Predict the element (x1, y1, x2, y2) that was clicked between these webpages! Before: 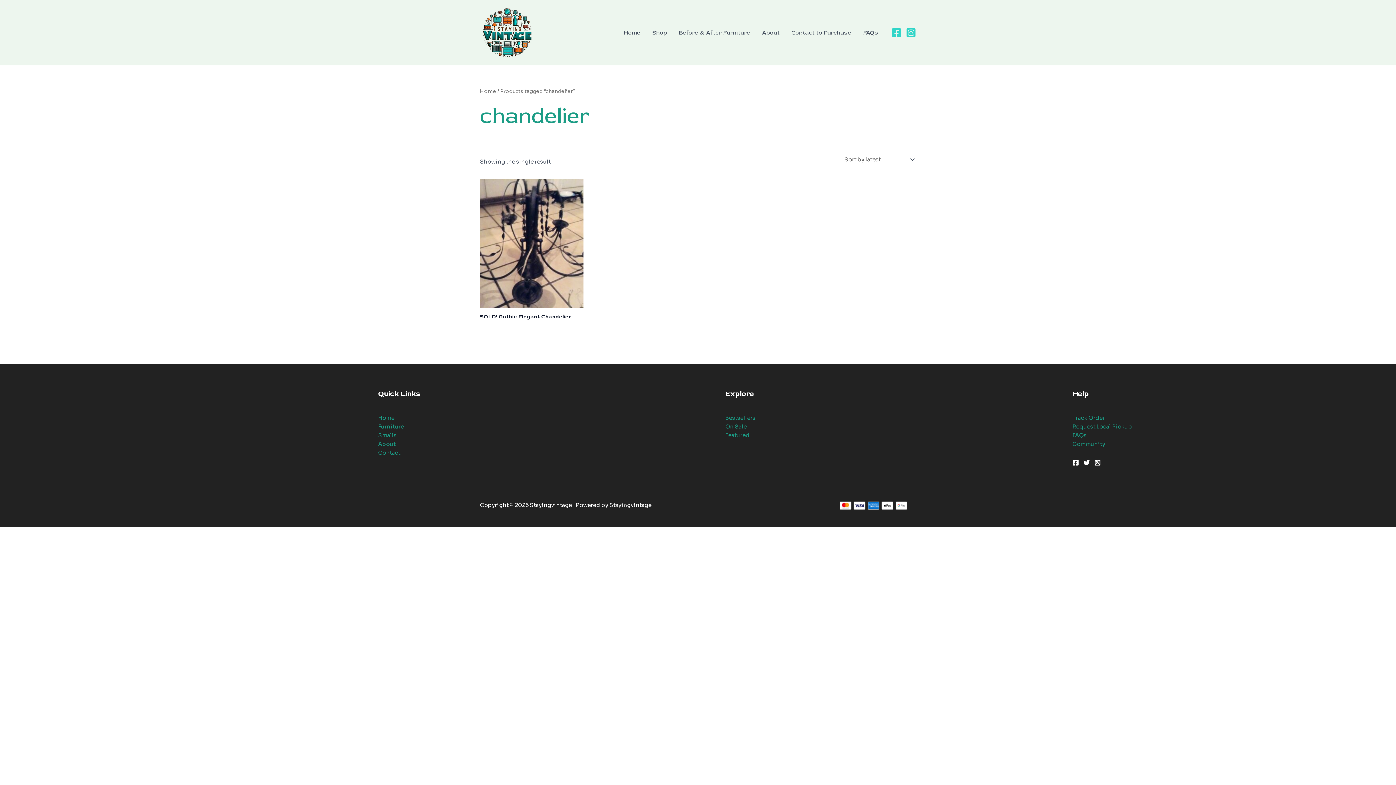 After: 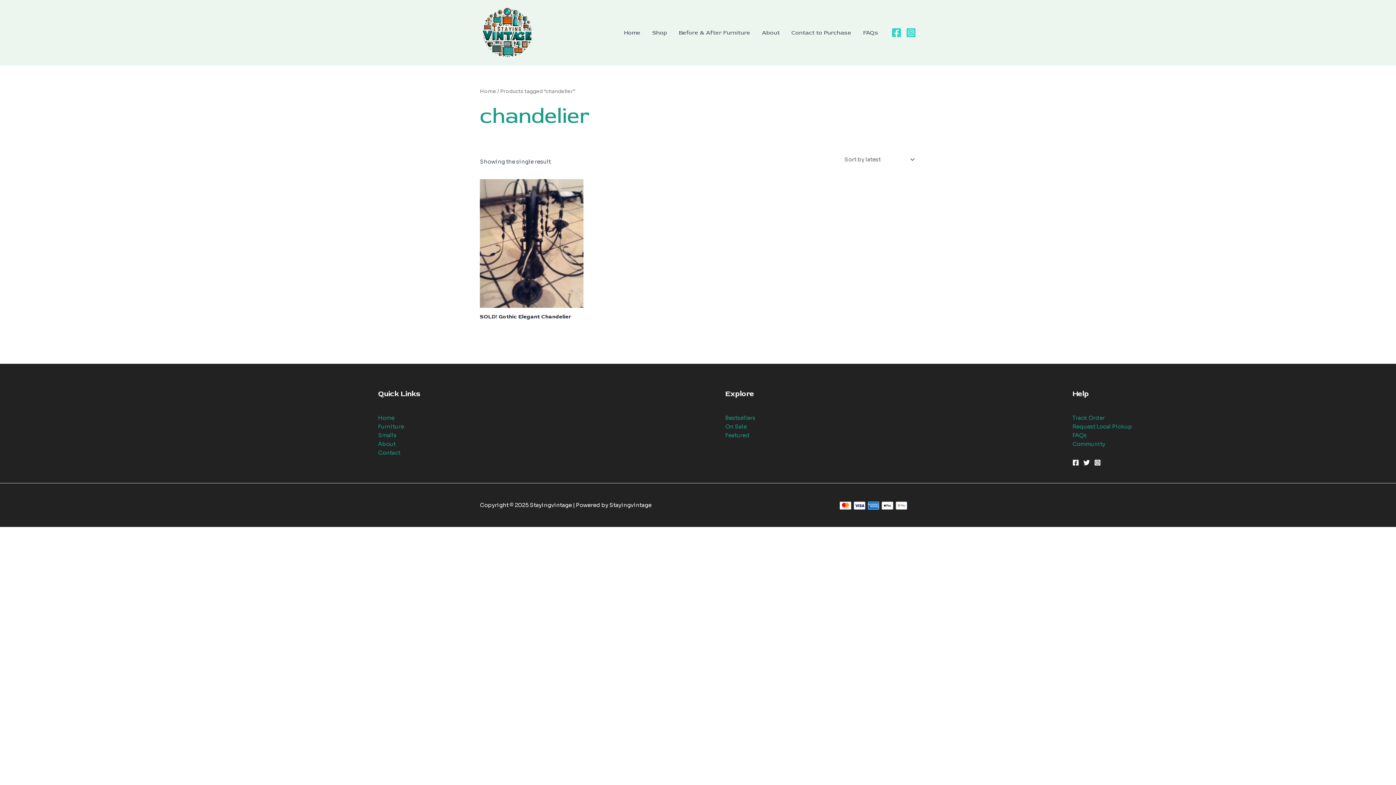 Action: label: Instagram bbox: (906, 27, 916, 37)